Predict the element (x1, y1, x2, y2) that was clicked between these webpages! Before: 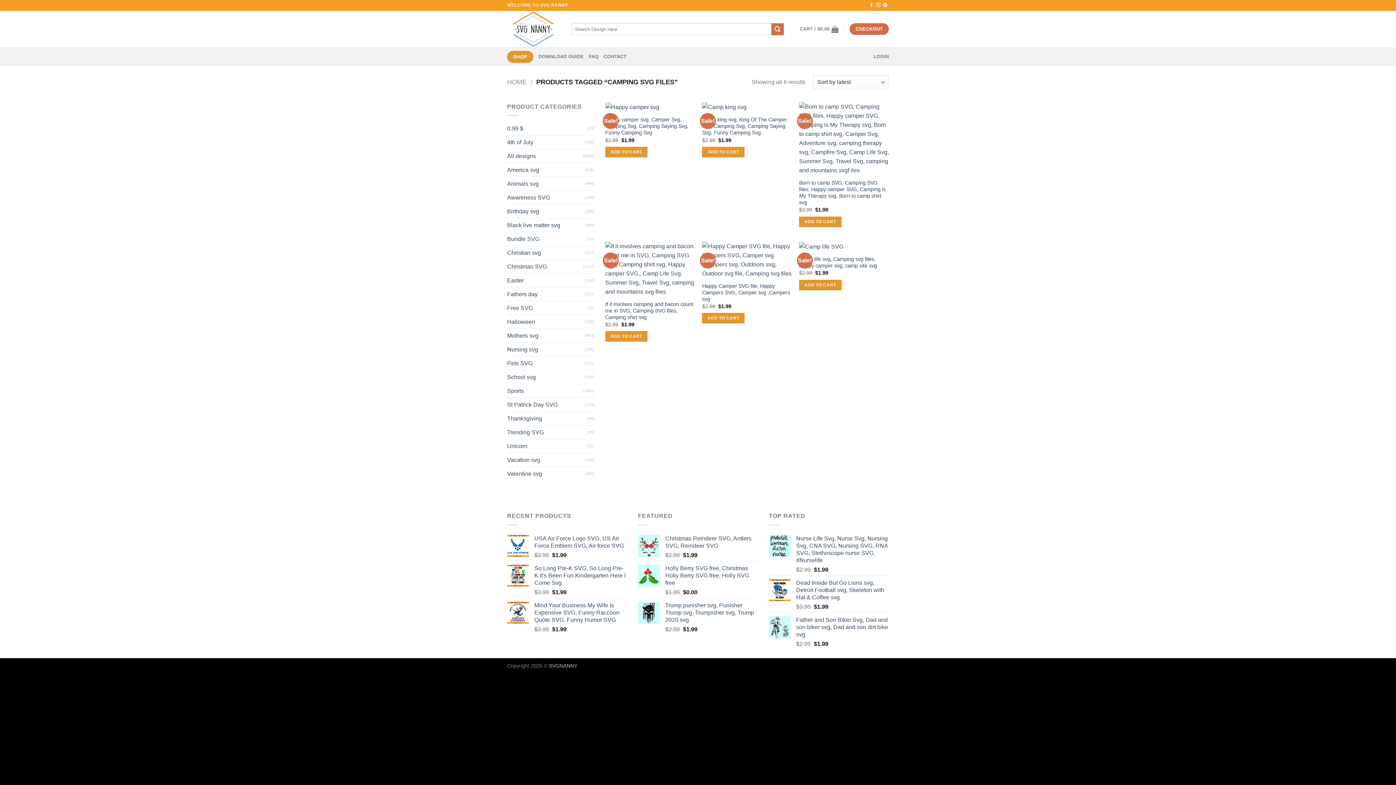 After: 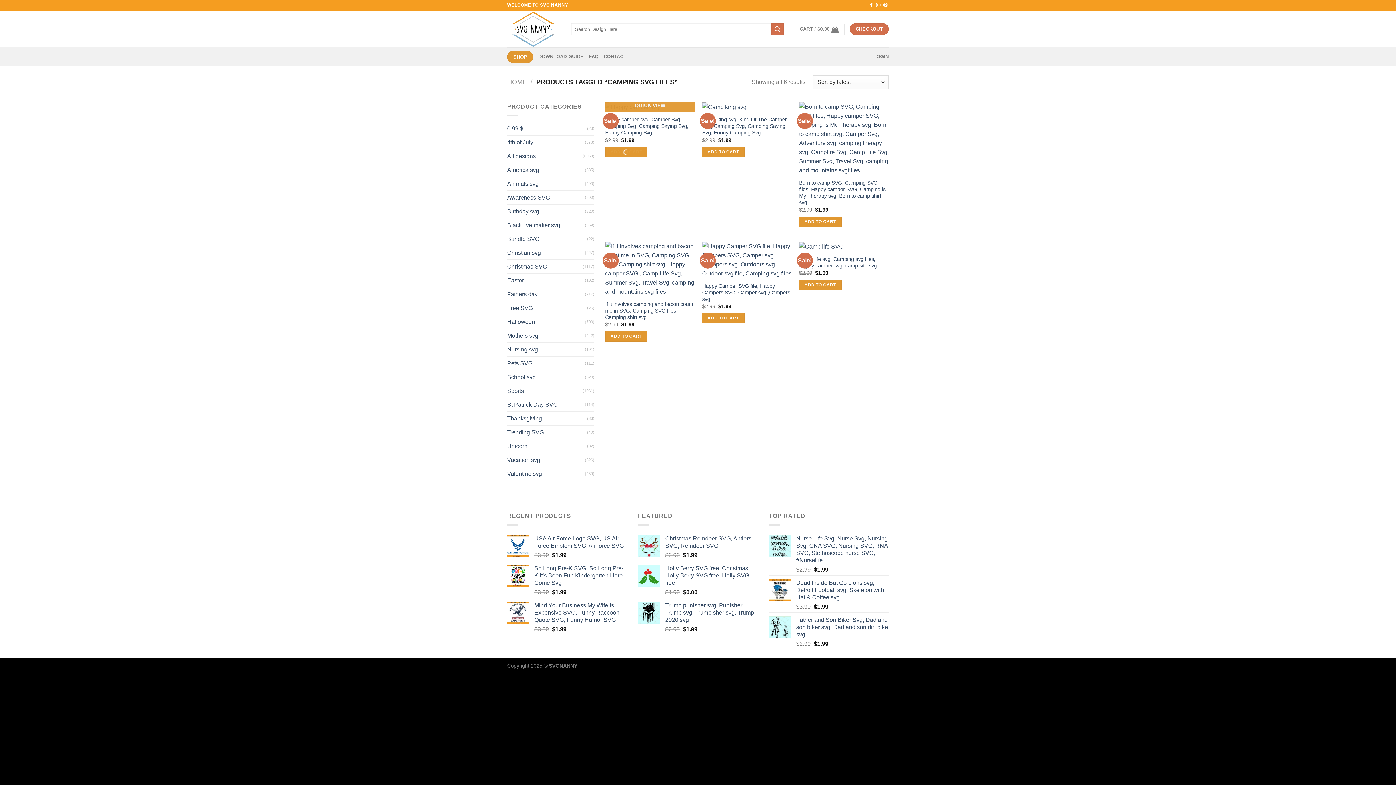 Action: label: Add to cart: “Happy camper svg, Camper Svg, Camping Svg, Camping Saying Svg, Funny Camping Svg” bbox: (605, 146, 647, 157)